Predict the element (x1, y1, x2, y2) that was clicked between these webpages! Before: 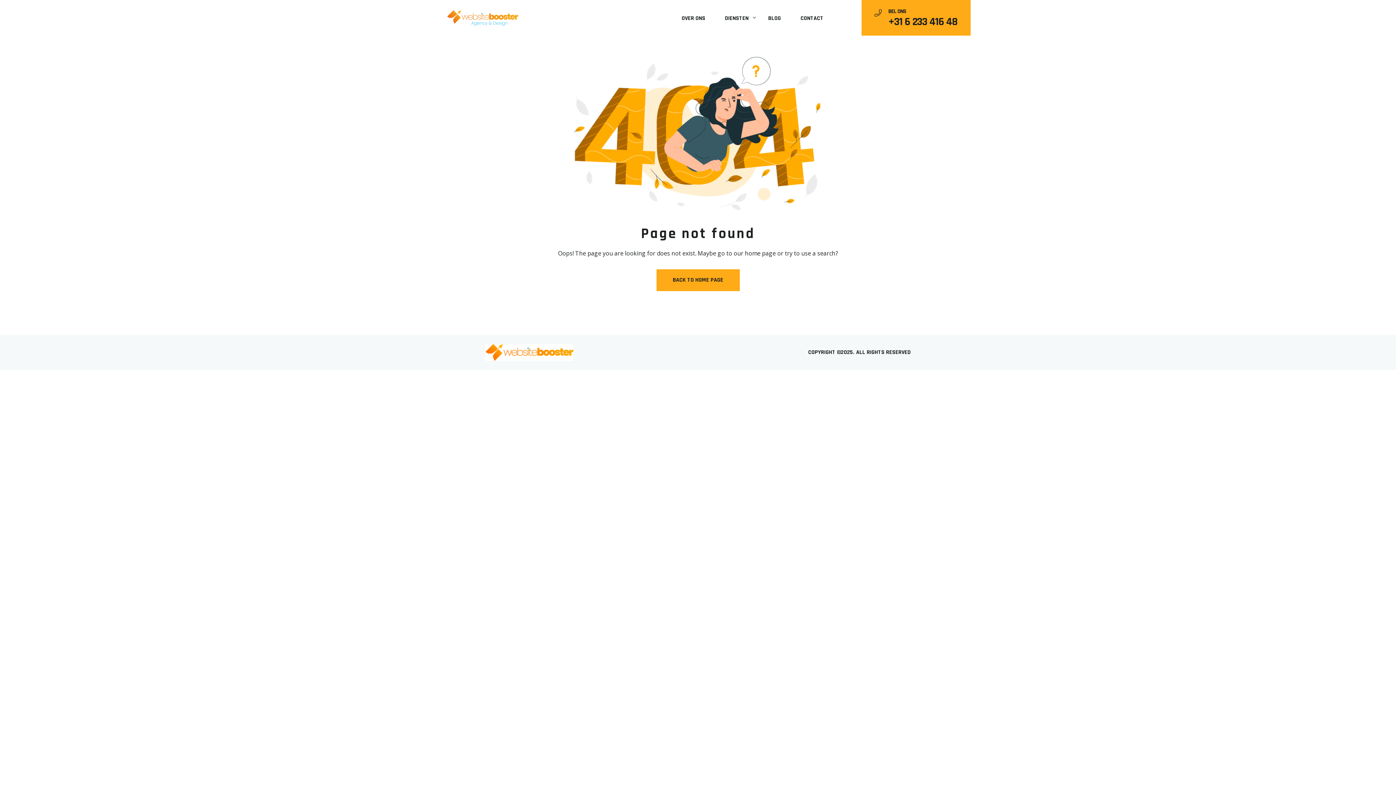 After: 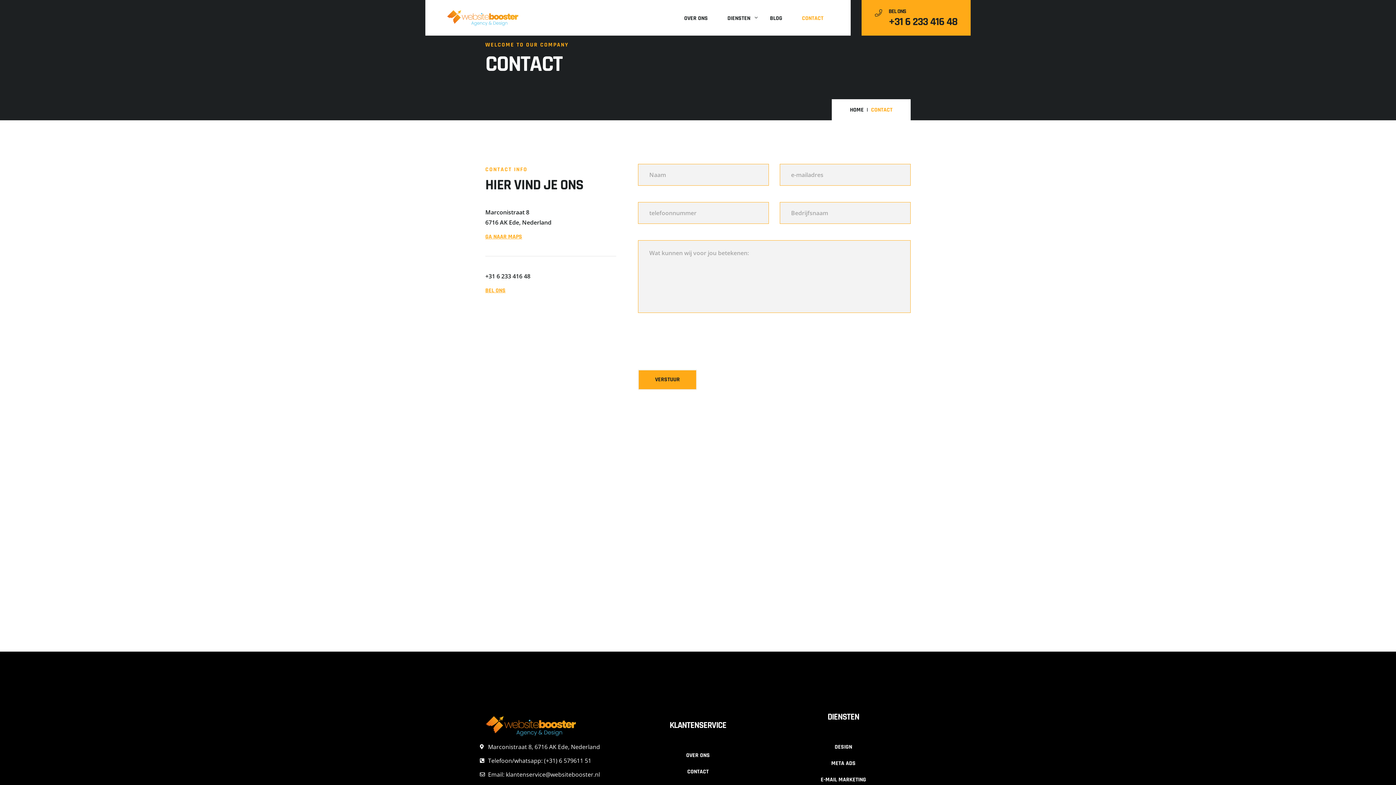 Action: bbox: (795, 13, 829, 22) label: CONTACT